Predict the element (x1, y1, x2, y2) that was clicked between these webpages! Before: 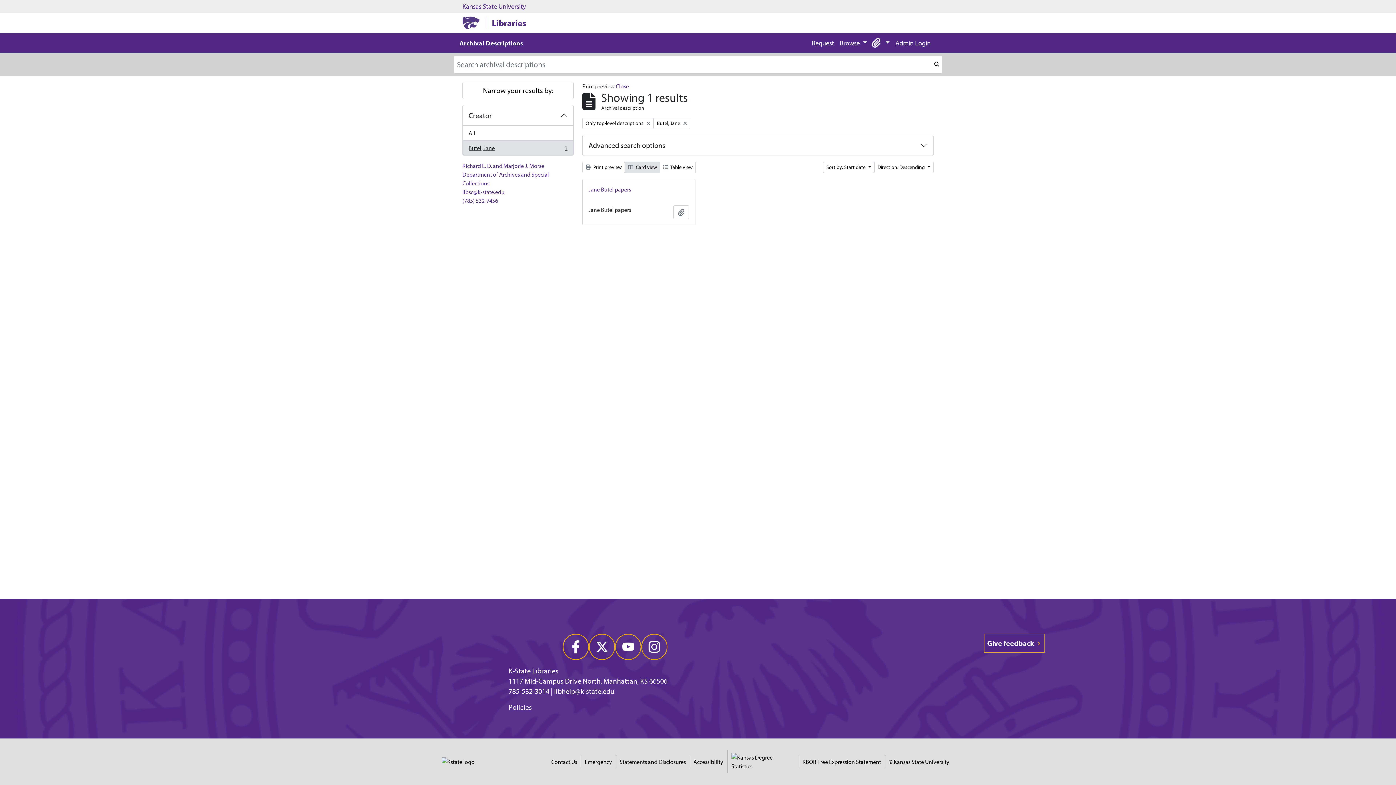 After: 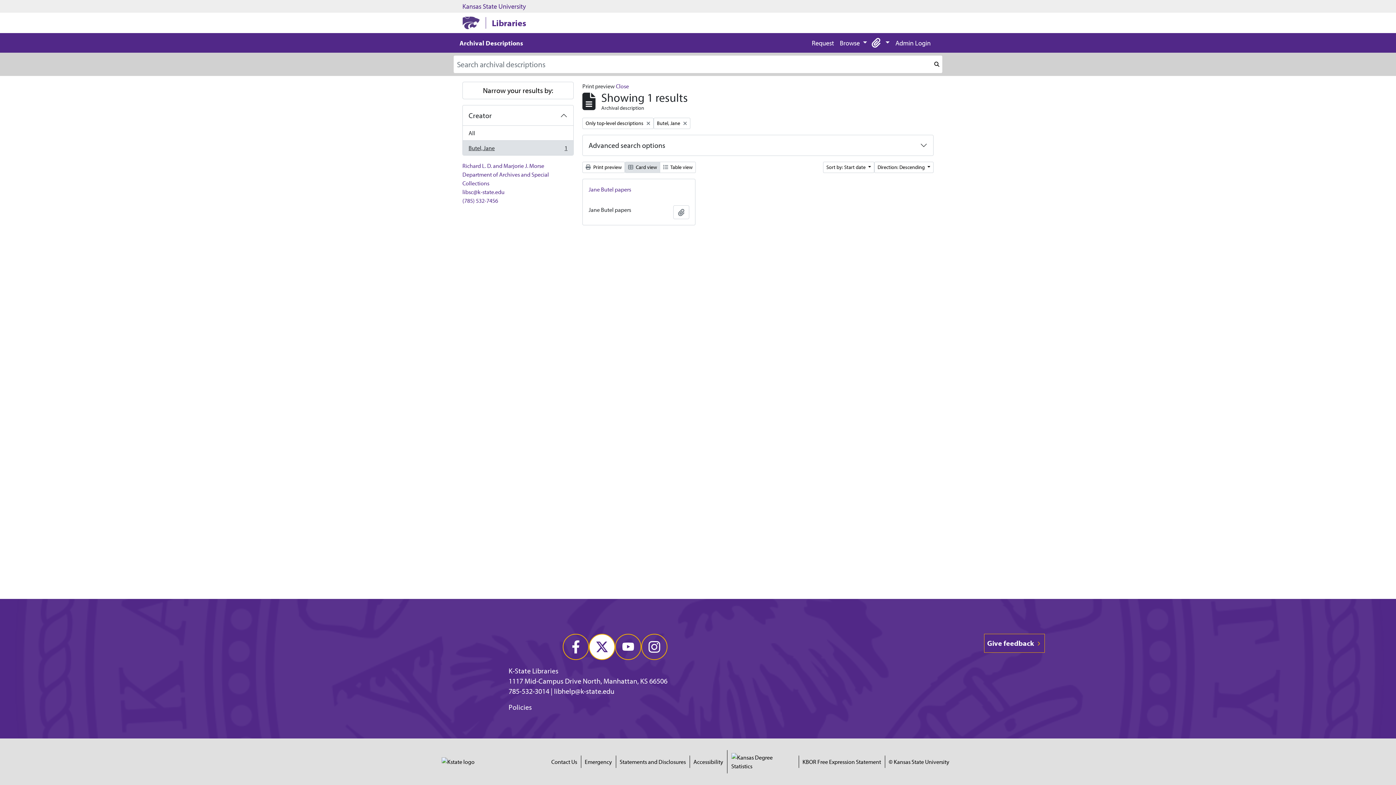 Action: bbox: (589, 634, 615, 660)